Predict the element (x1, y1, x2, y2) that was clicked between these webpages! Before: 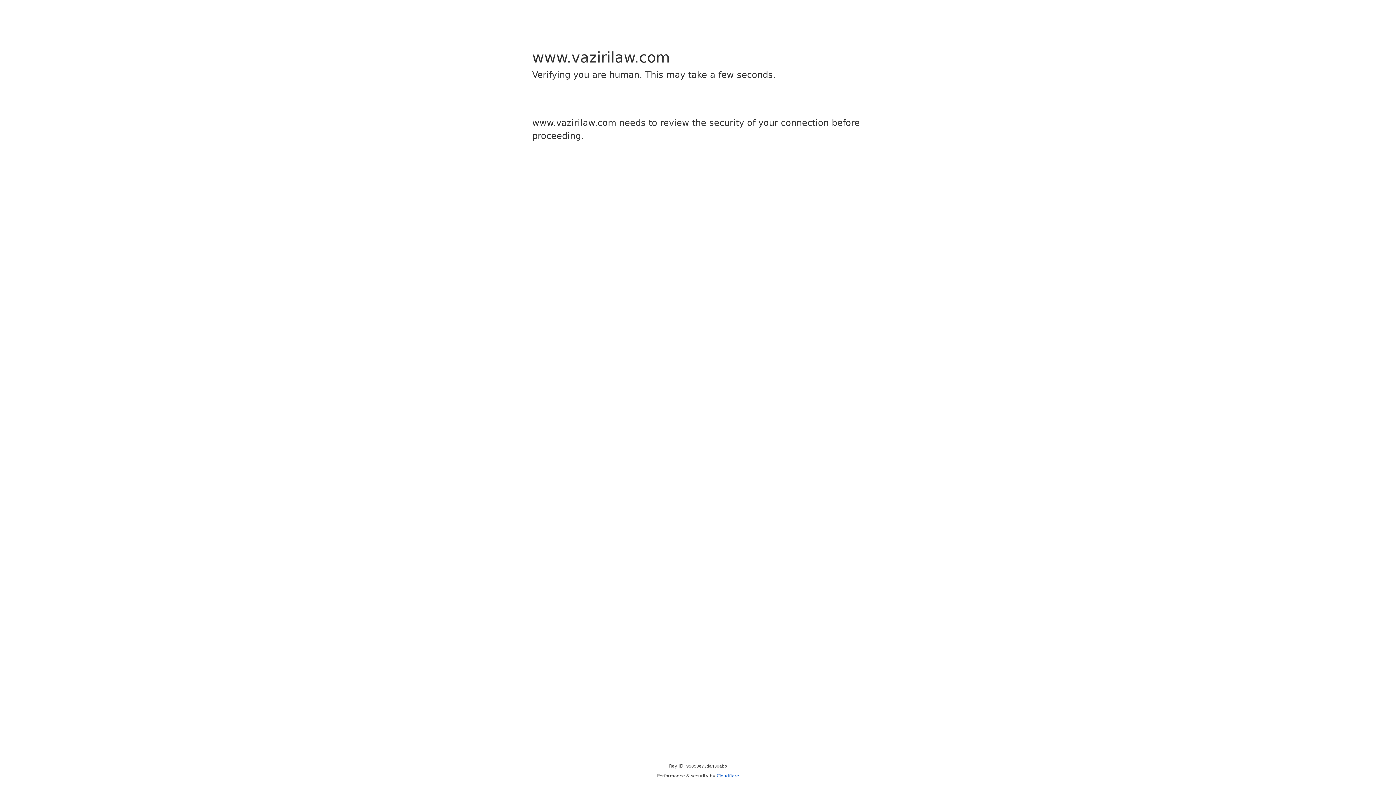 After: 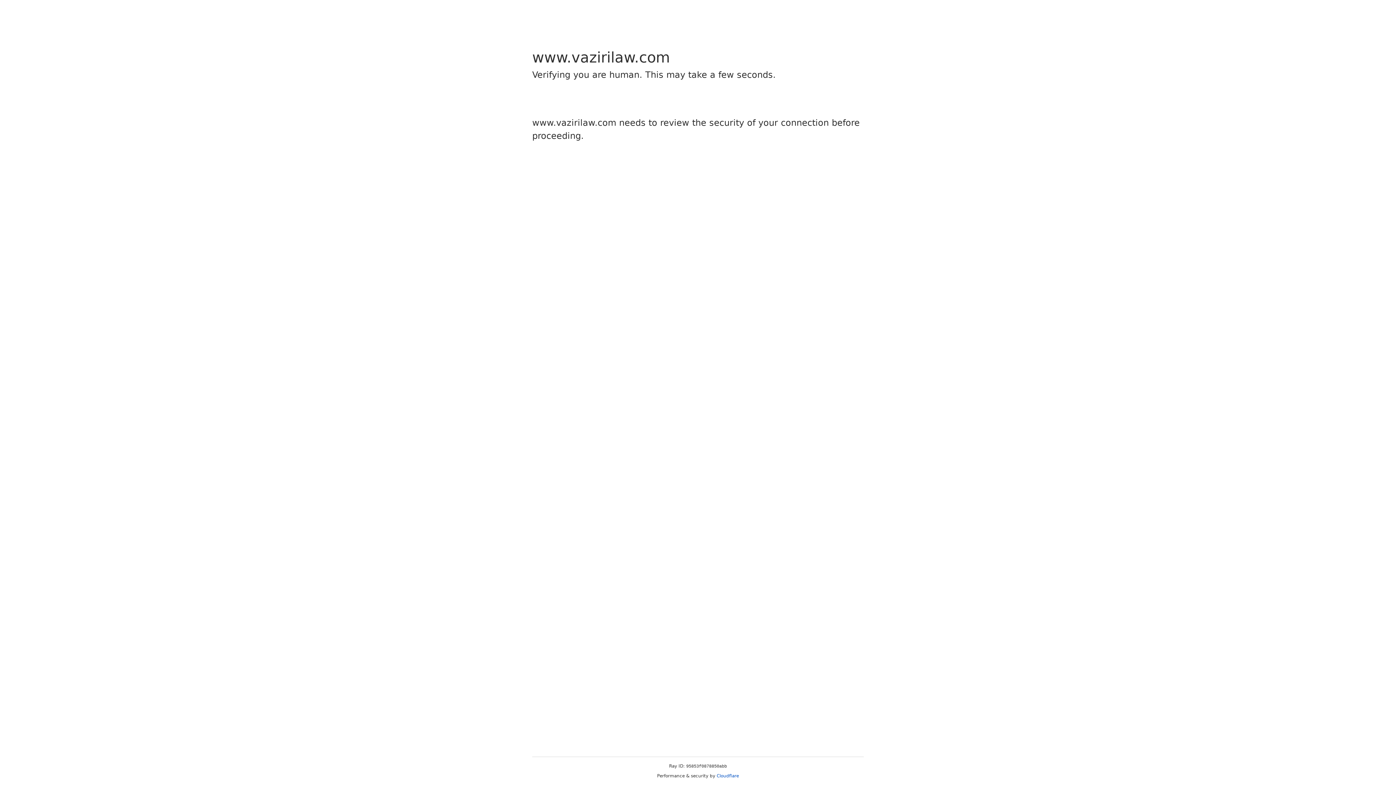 Action: bbox: (716, 773, 739, 778) label: Cloudflare